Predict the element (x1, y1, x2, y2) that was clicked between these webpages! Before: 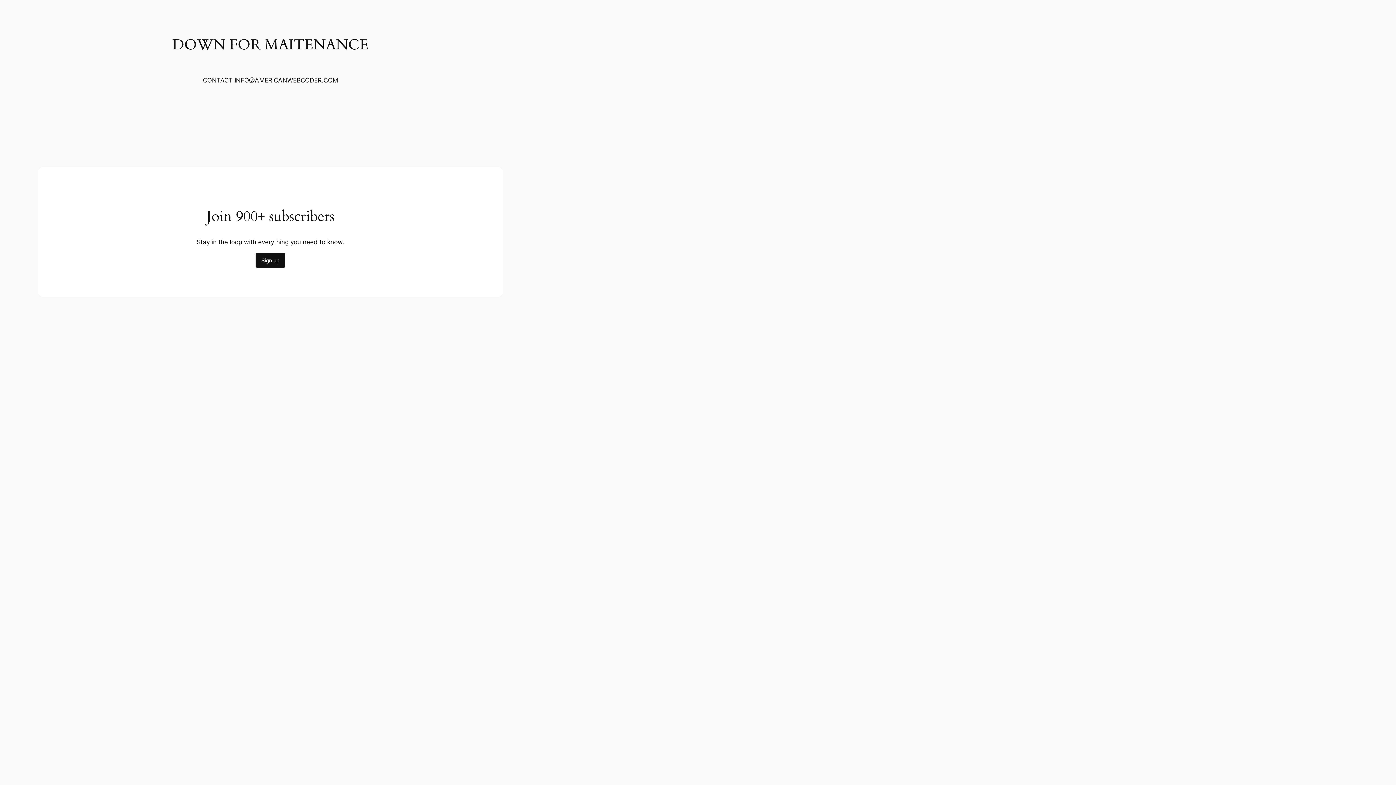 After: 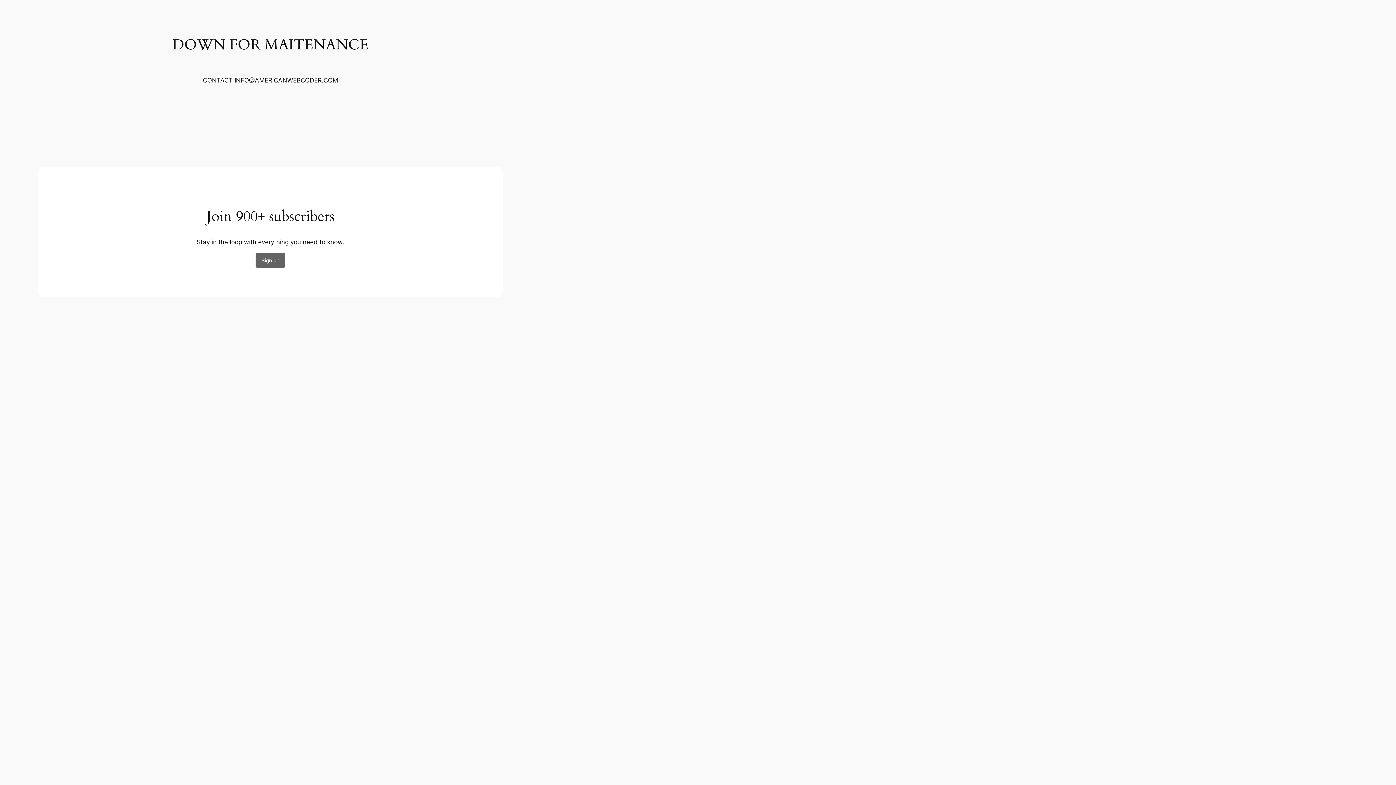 Action: label: Sign up bbox: (255, 253, 285, 268)